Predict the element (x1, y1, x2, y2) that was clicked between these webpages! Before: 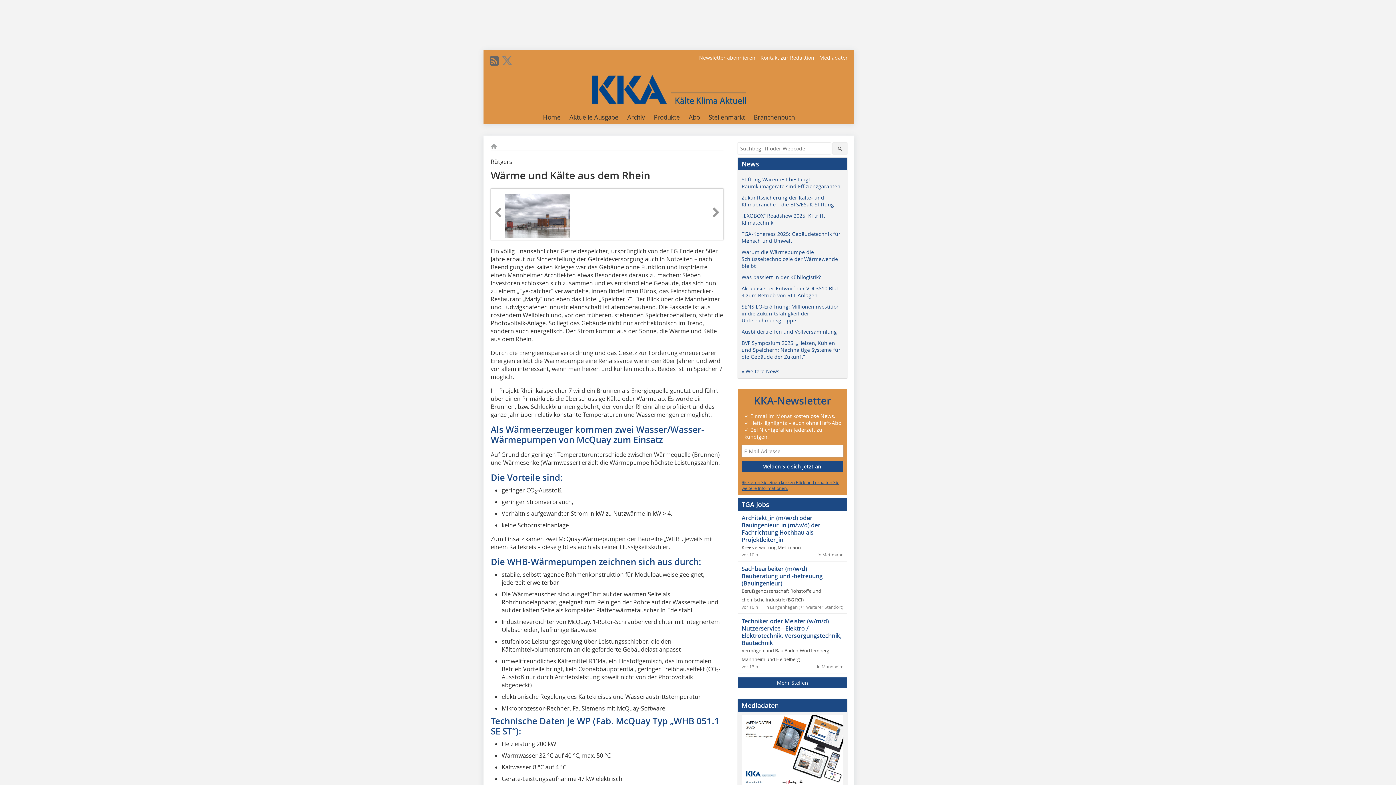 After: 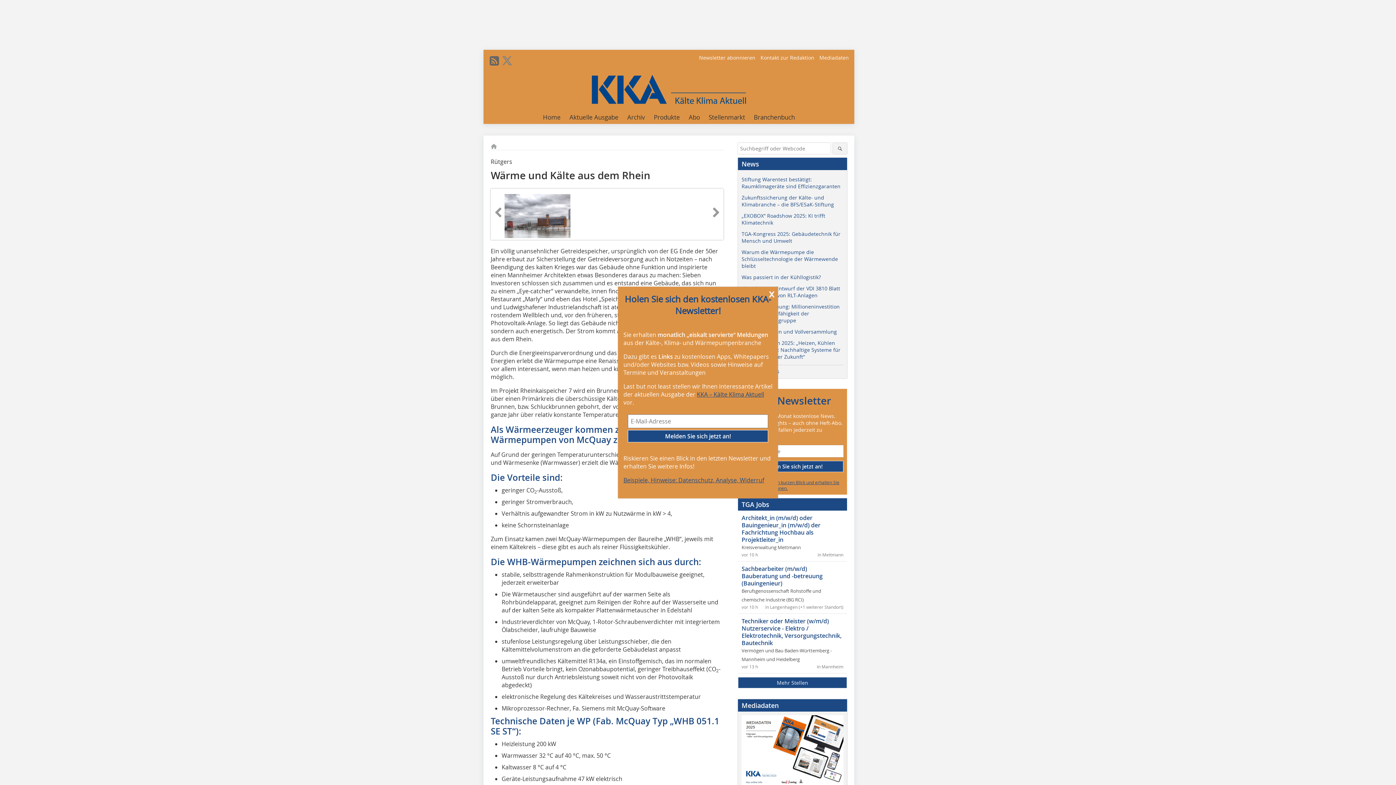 Action: bbox: (492, 205, 503, 220)